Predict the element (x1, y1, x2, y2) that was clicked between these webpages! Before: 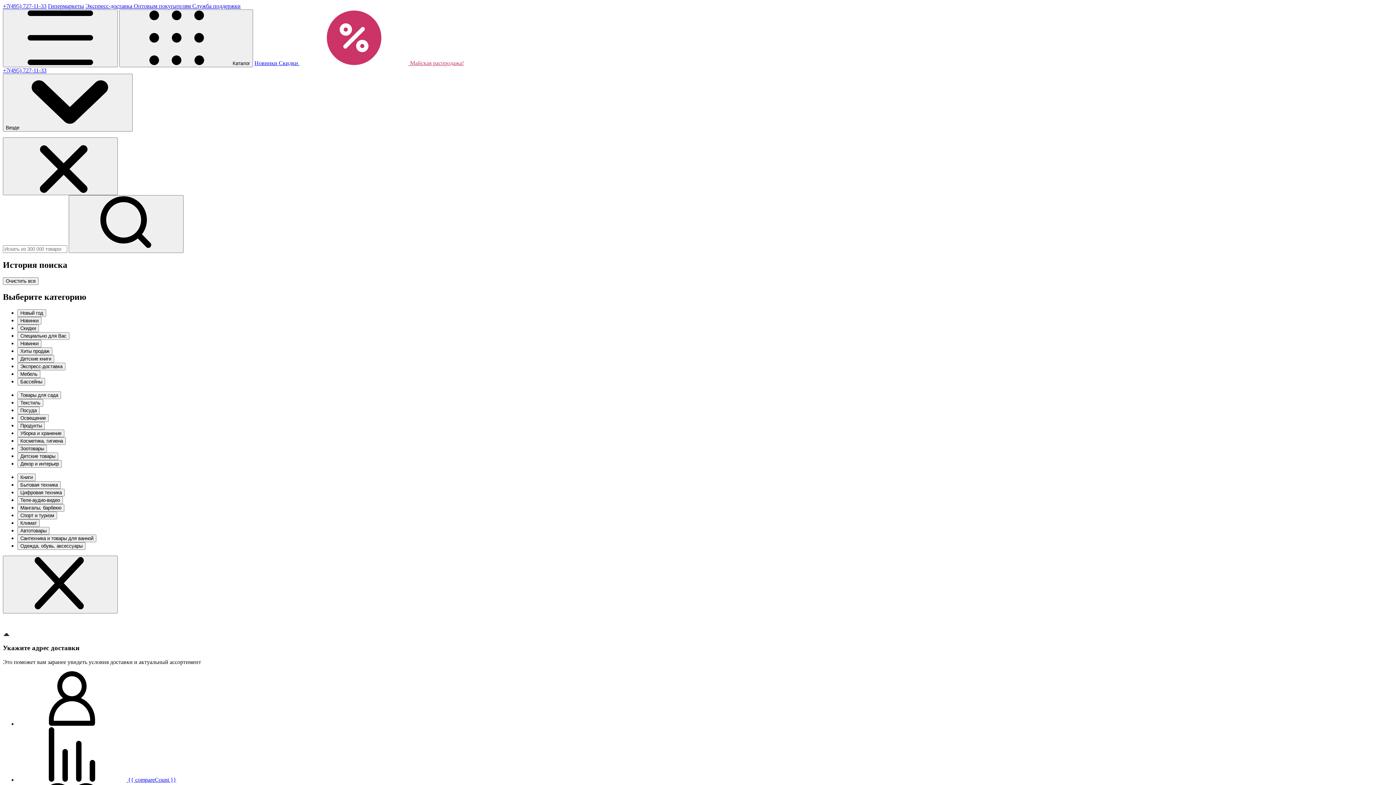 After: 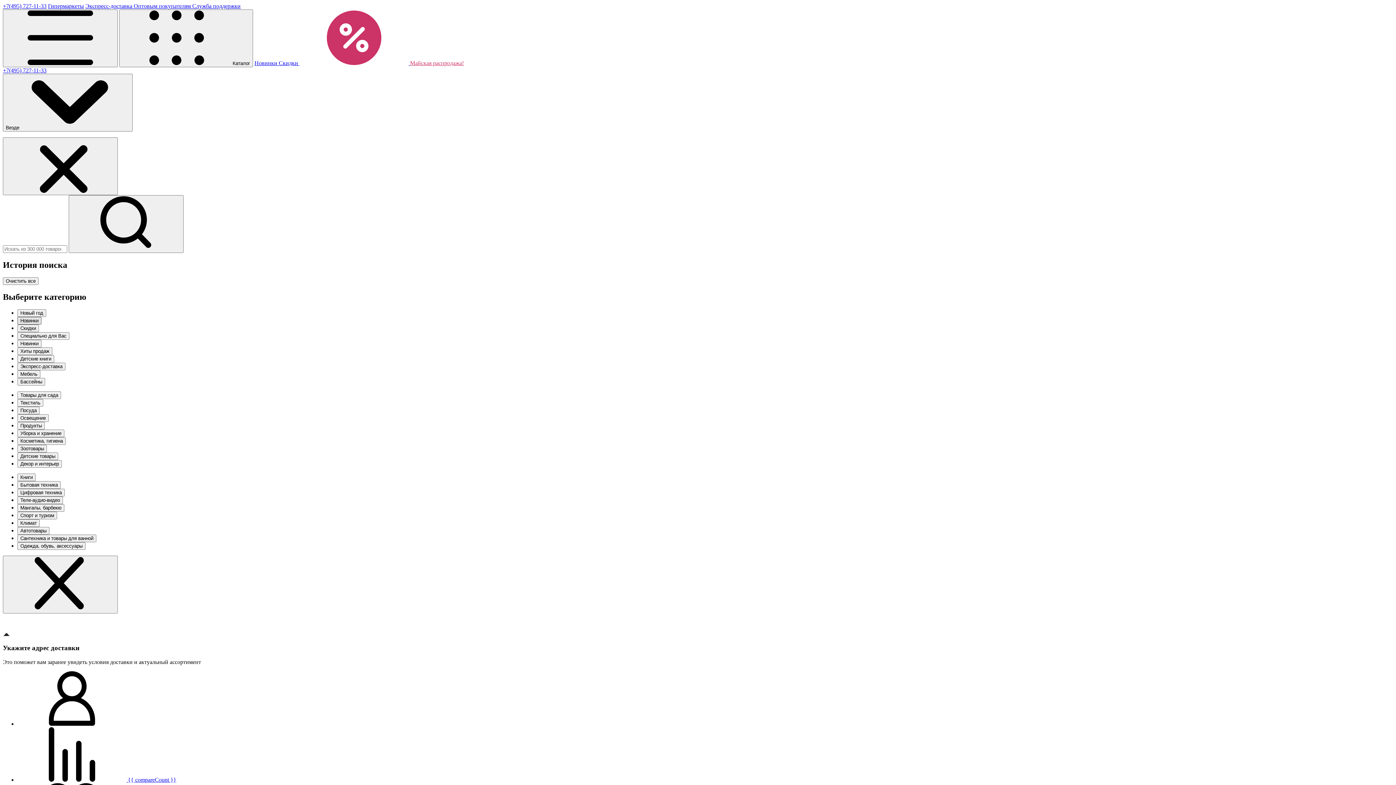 Action: bbox: (17, 381, 41, 388) label: Новинки